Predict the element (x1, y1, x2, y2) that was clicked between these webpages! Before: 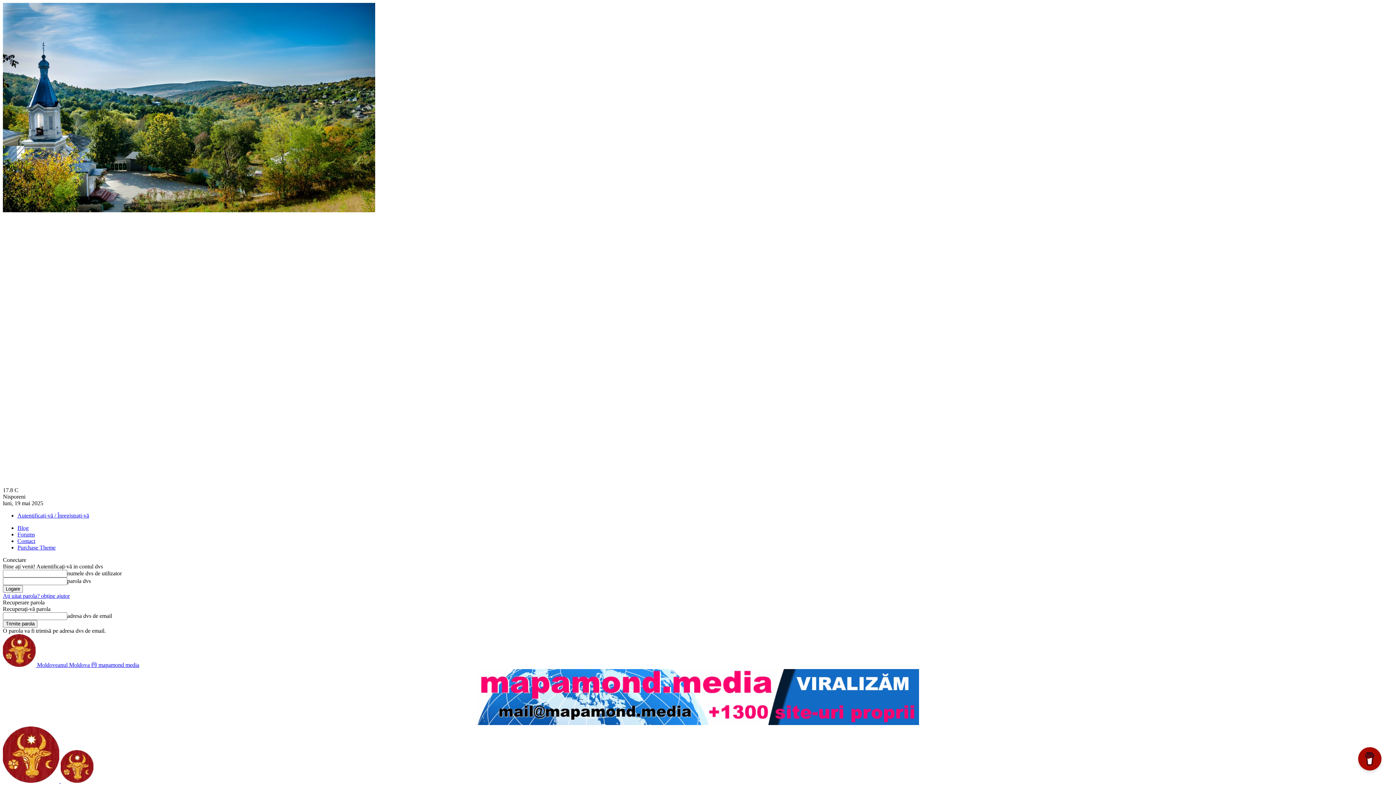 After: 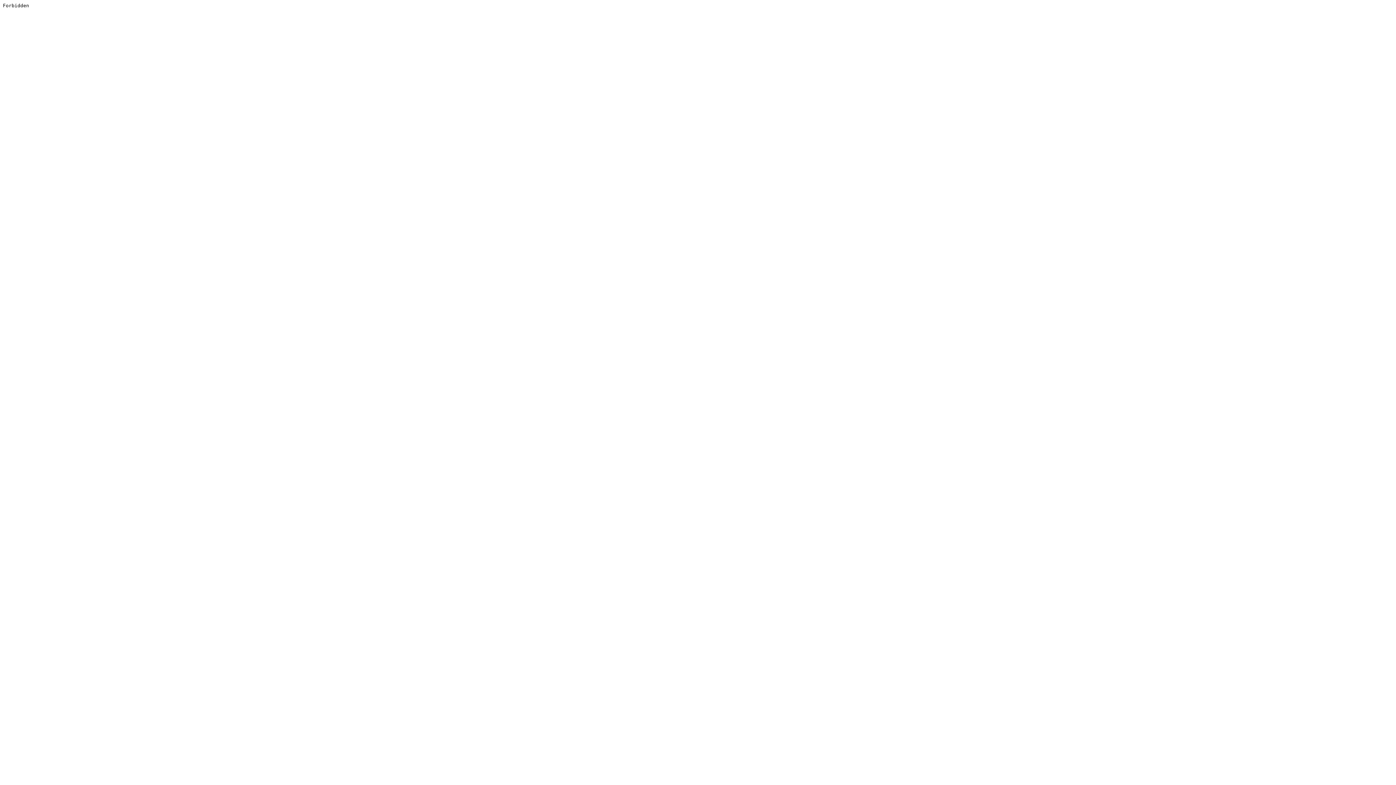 Action: bbox: (17, 544, 55, 550) label: Purchase Theme